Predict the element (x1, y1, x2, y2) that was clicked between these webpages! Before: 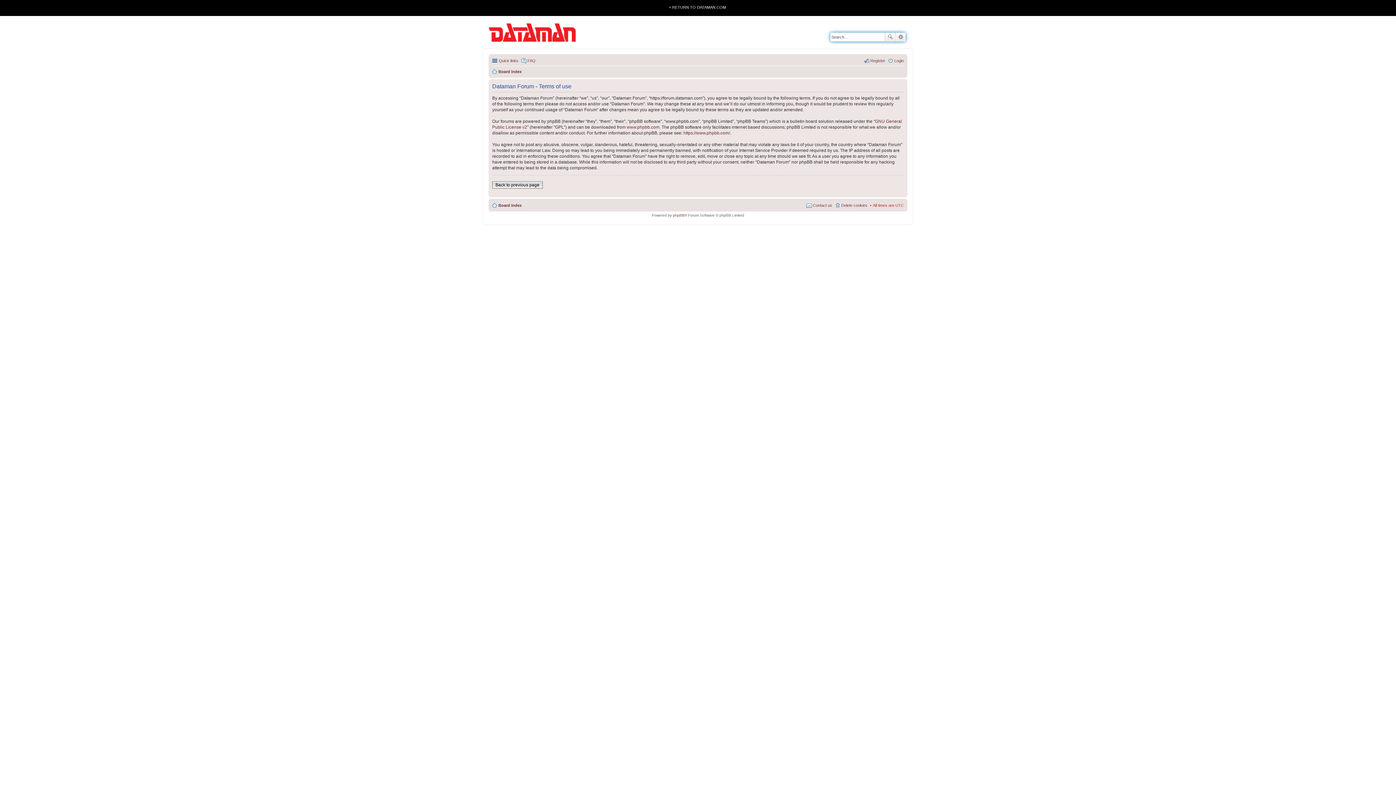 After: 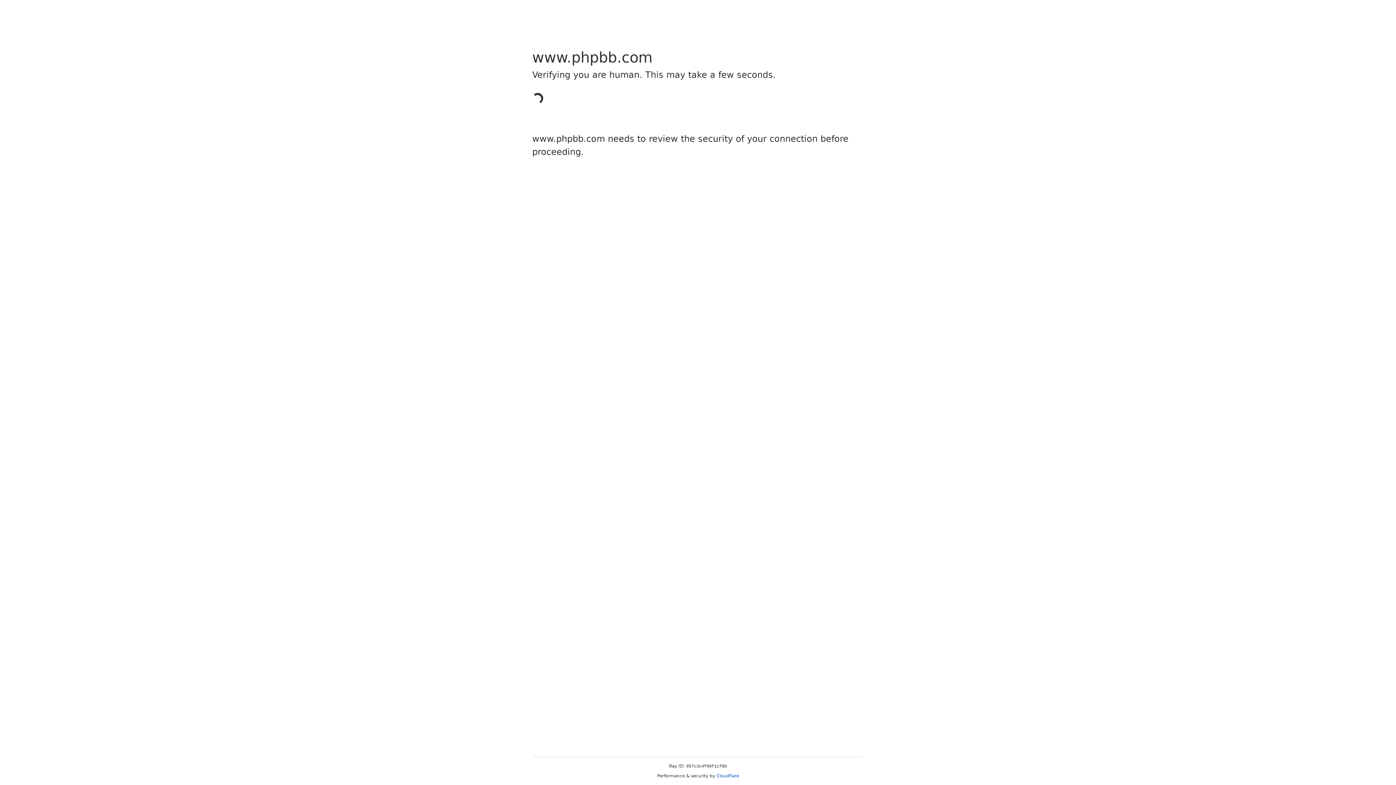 Action: label: www.phpbb.com bbox: (626, 124, 659, 129)